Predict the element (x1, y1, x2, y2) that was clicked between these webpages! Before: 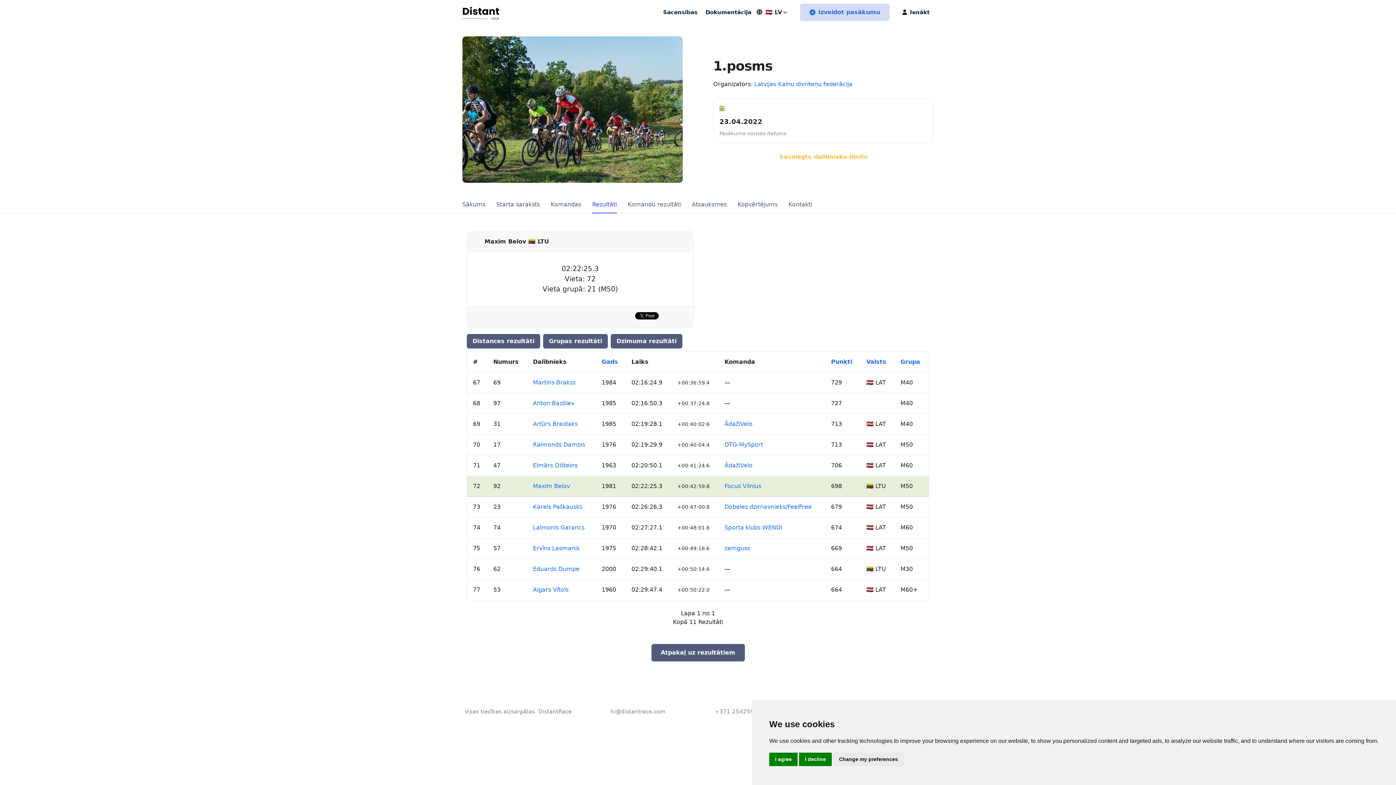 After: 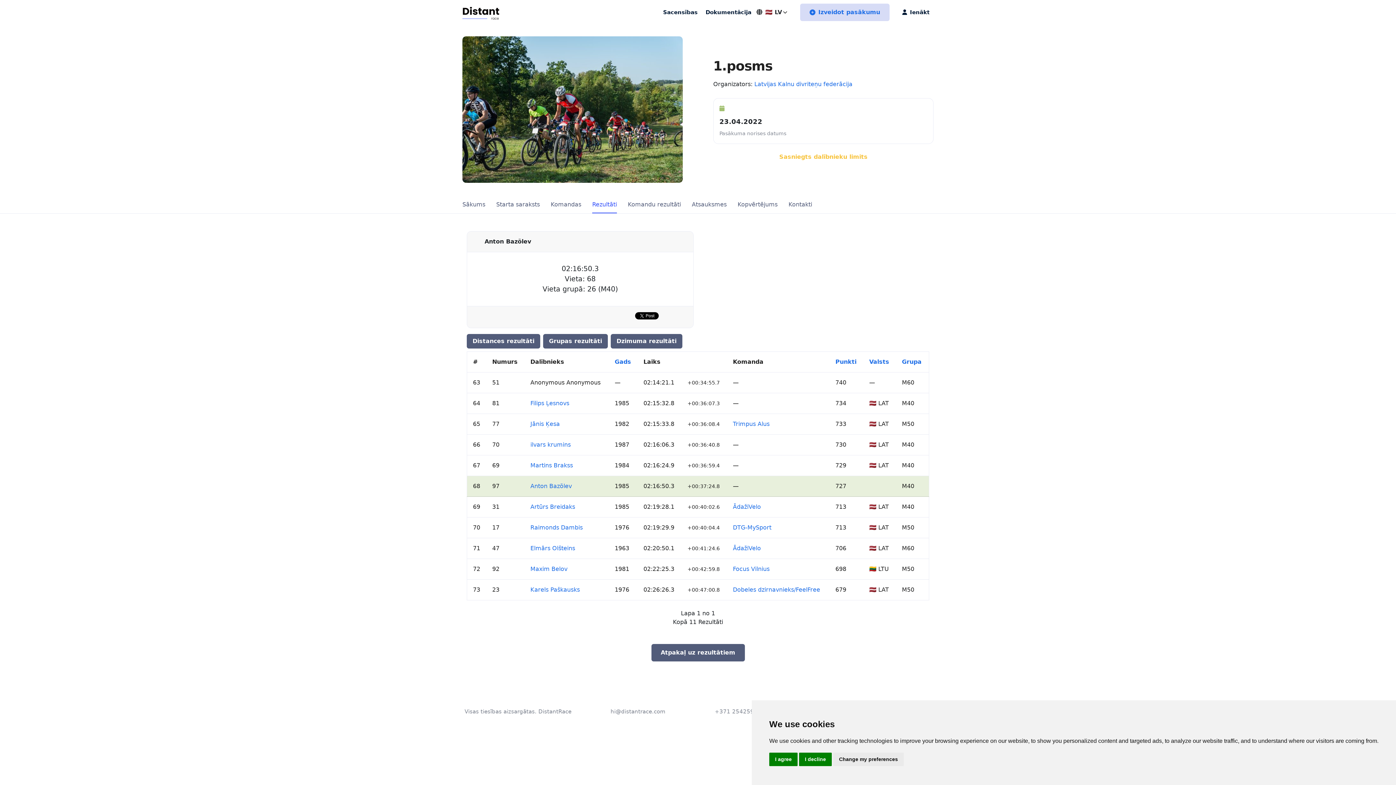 Action: bbox: (533, 400, 574, 407) label: Anton Bazõlev